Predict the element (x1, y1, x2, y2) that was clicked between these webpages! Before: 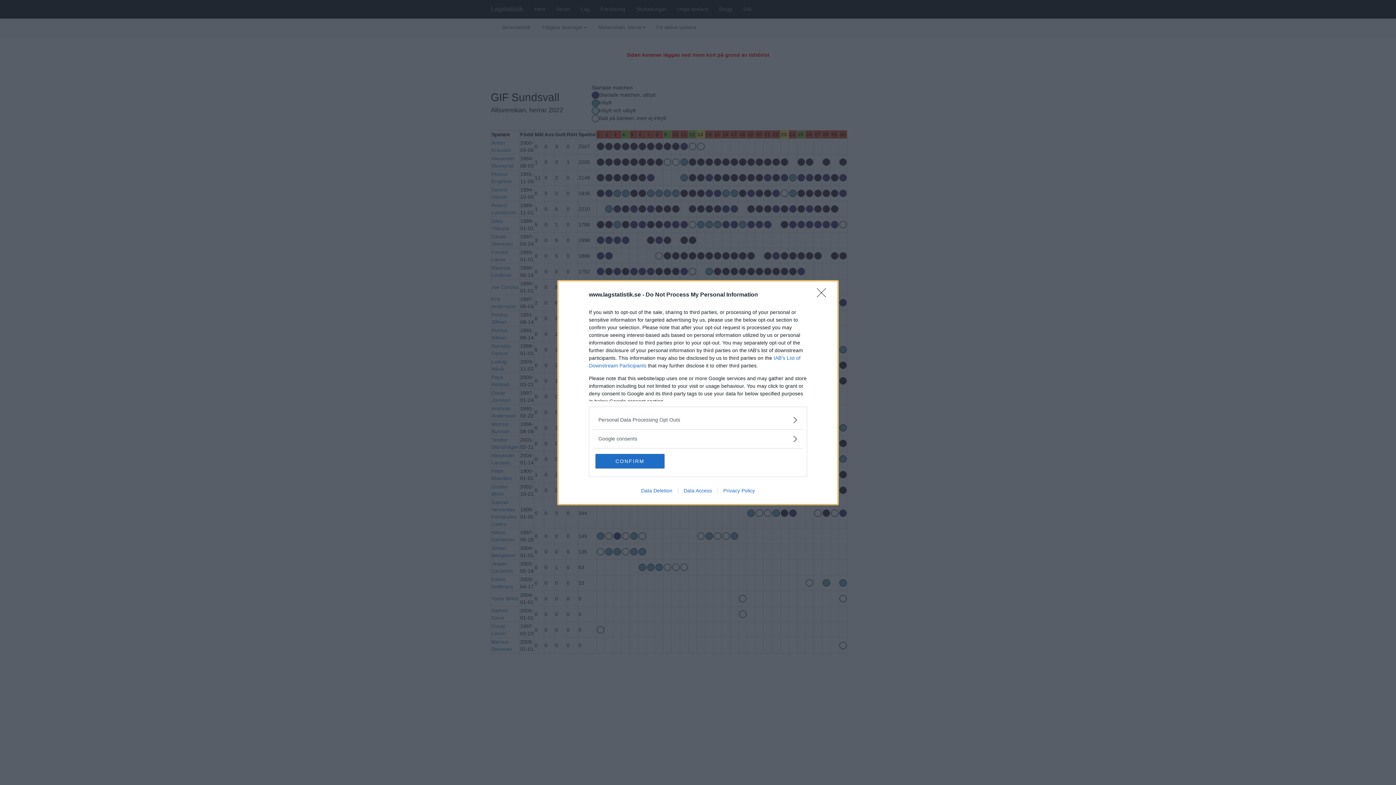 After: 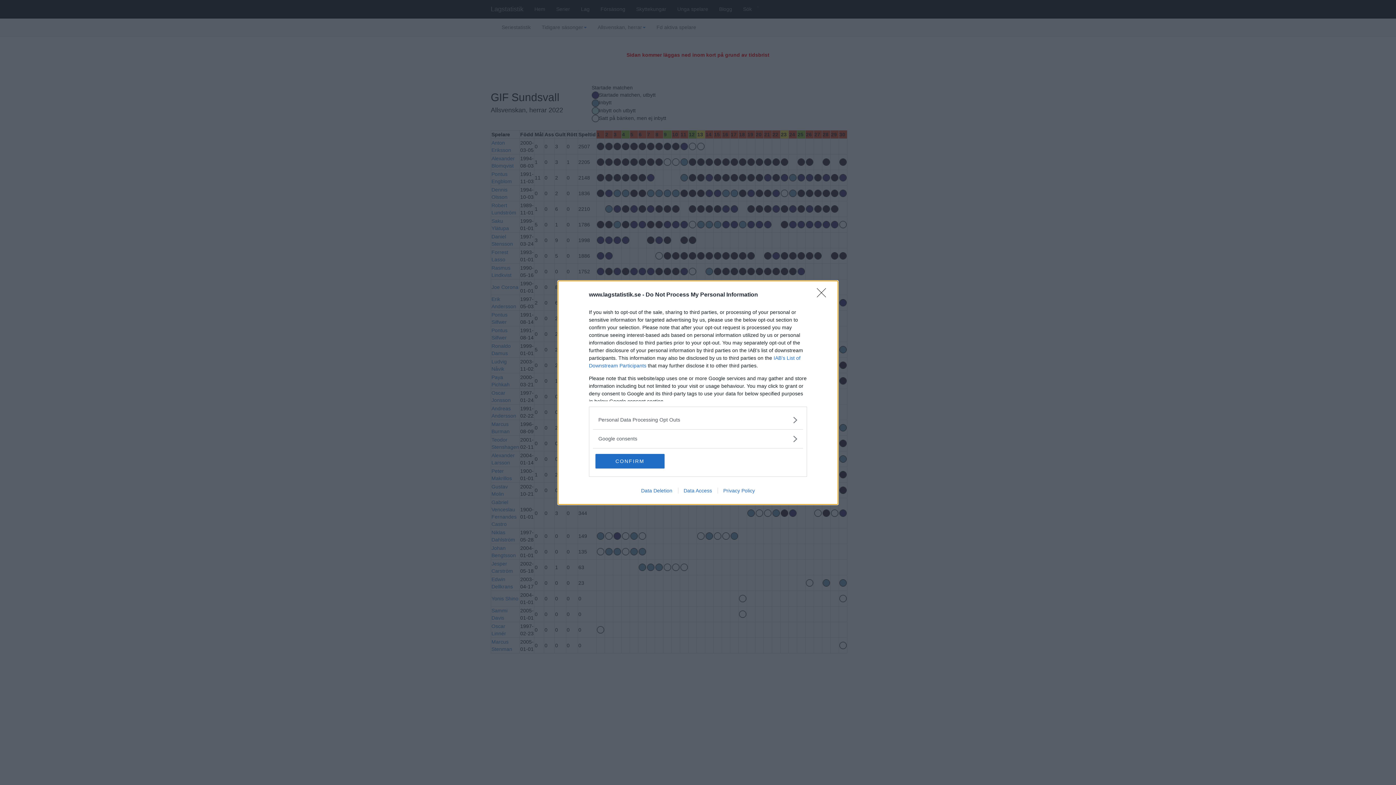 Action: bbox: (635, 487, 678, 493) label: Data Deletion